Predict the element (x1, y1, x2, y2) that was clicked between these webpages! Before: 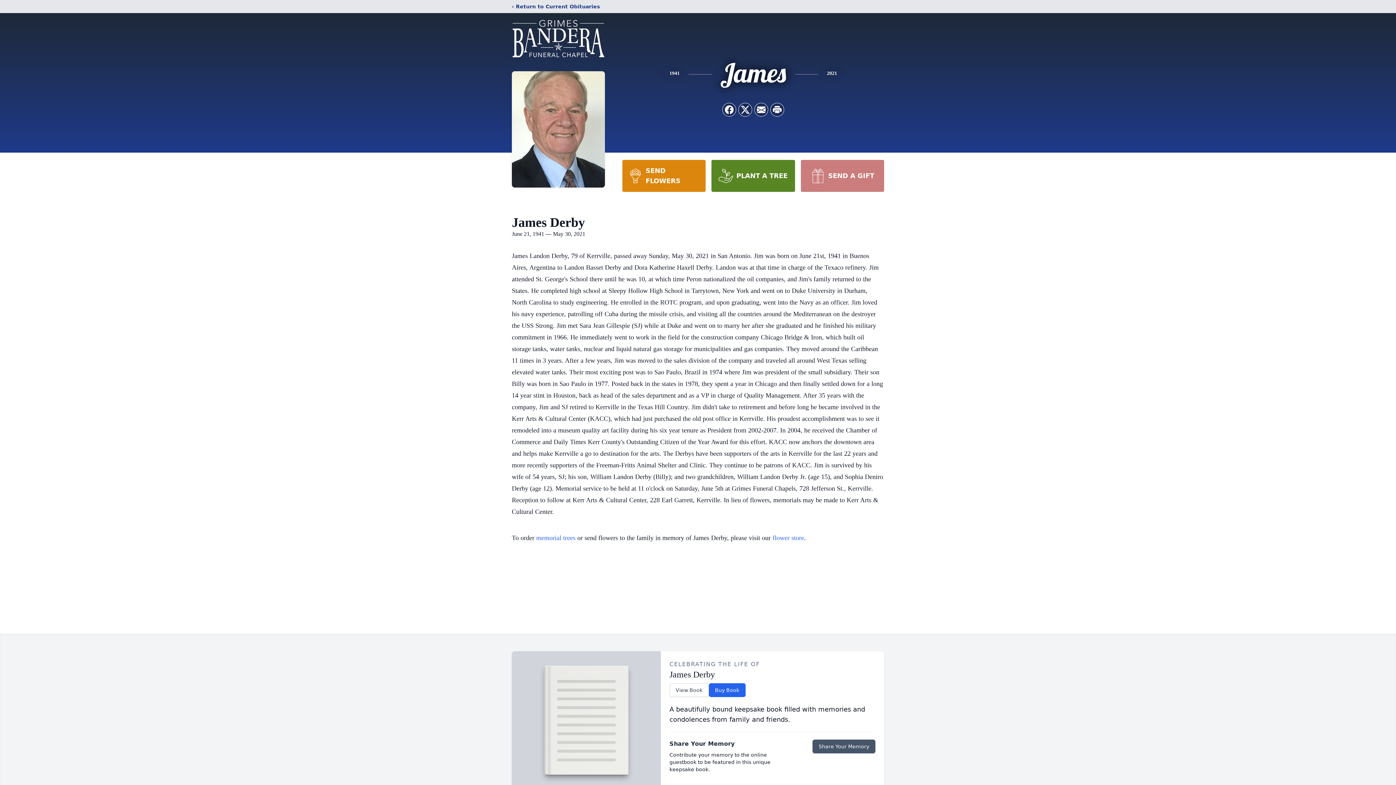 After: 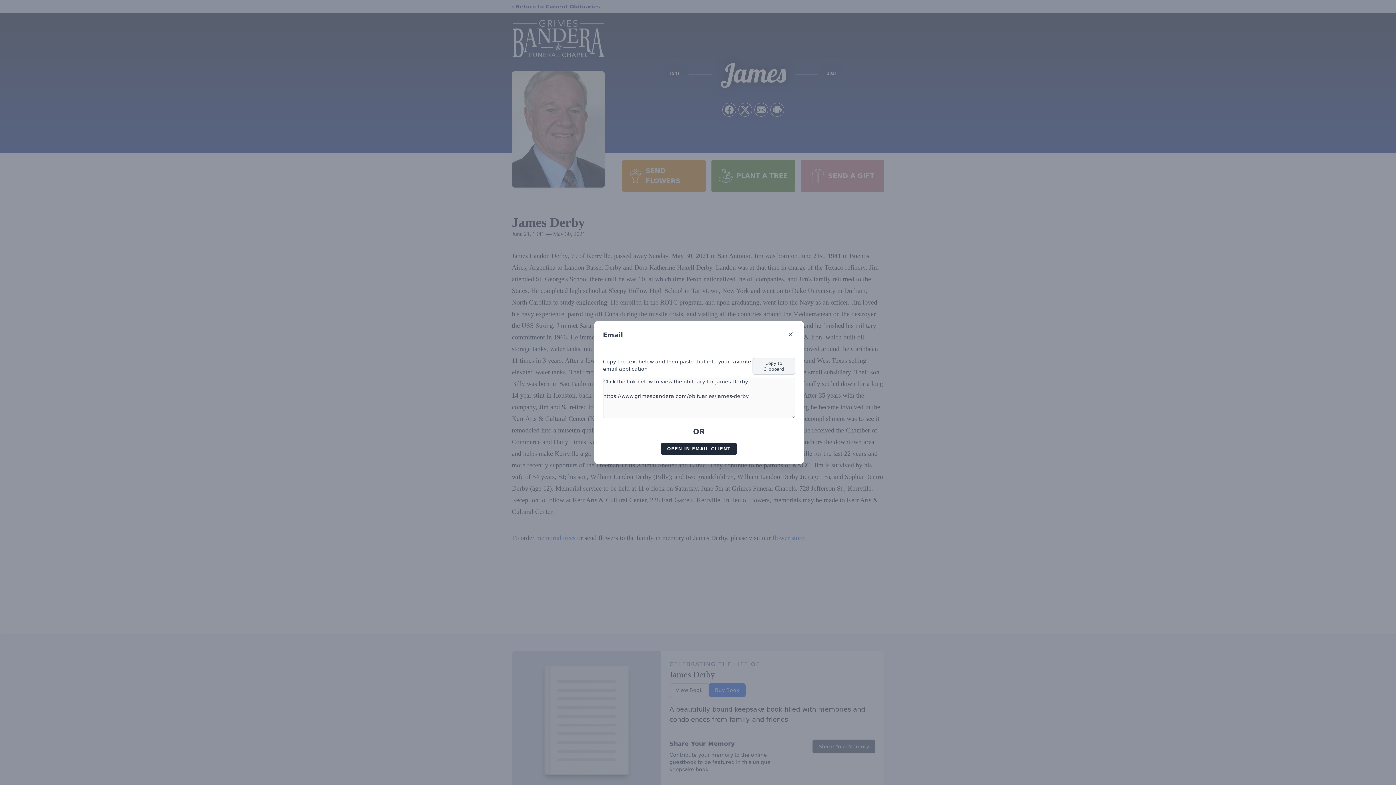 Action: bbox: (754, 103, 768, 116) label: Share via Email